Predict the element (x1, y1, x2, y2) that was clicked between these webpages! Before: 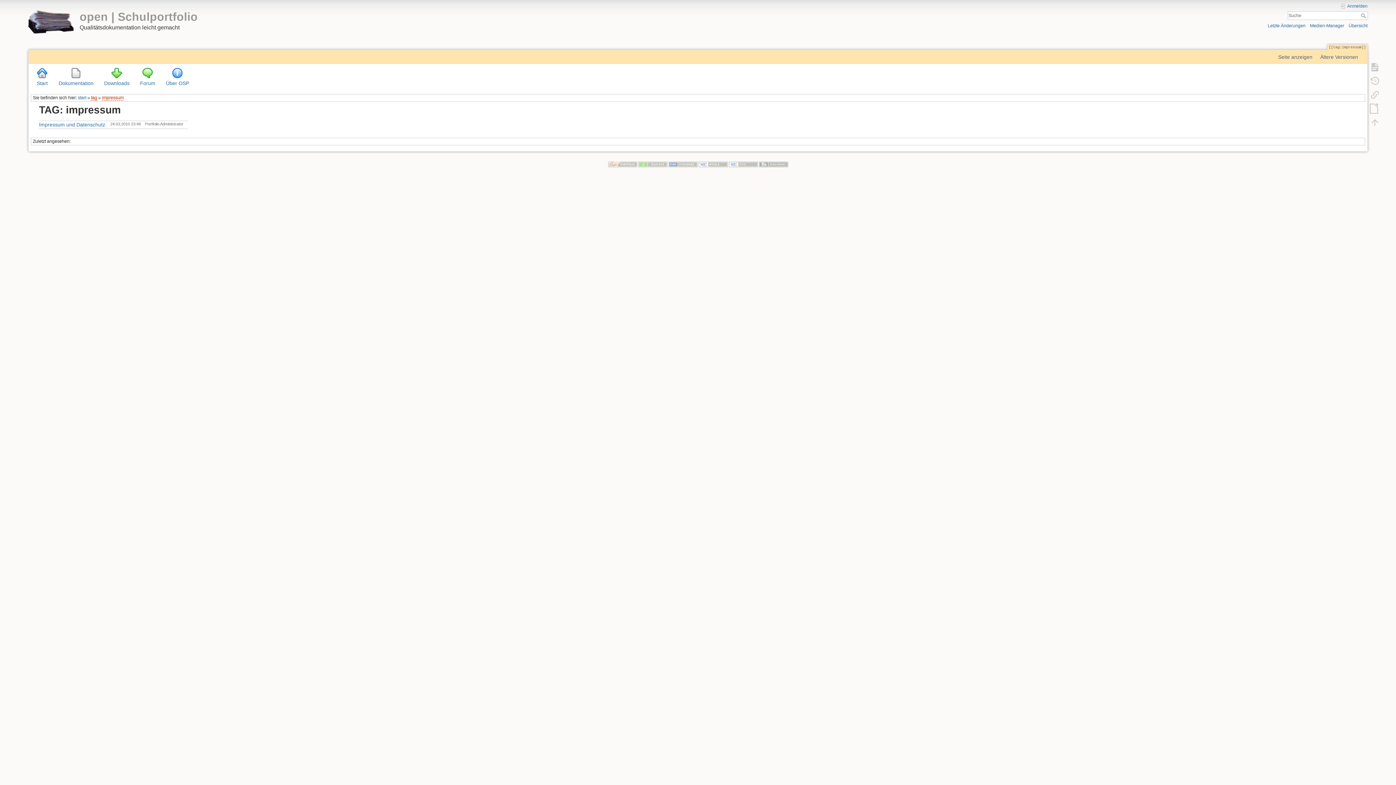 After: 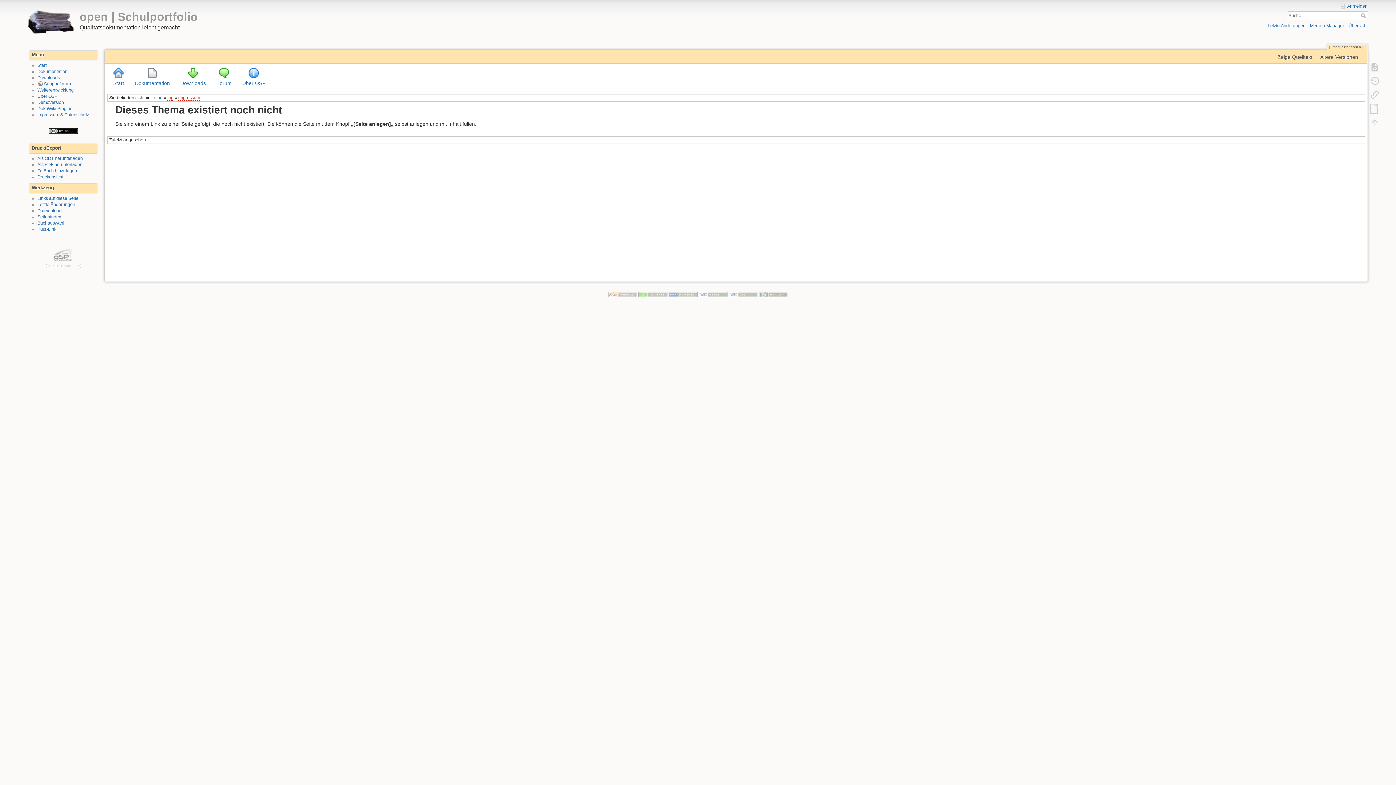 Action: label: impressum bbox: (101, 95, 123, 100)